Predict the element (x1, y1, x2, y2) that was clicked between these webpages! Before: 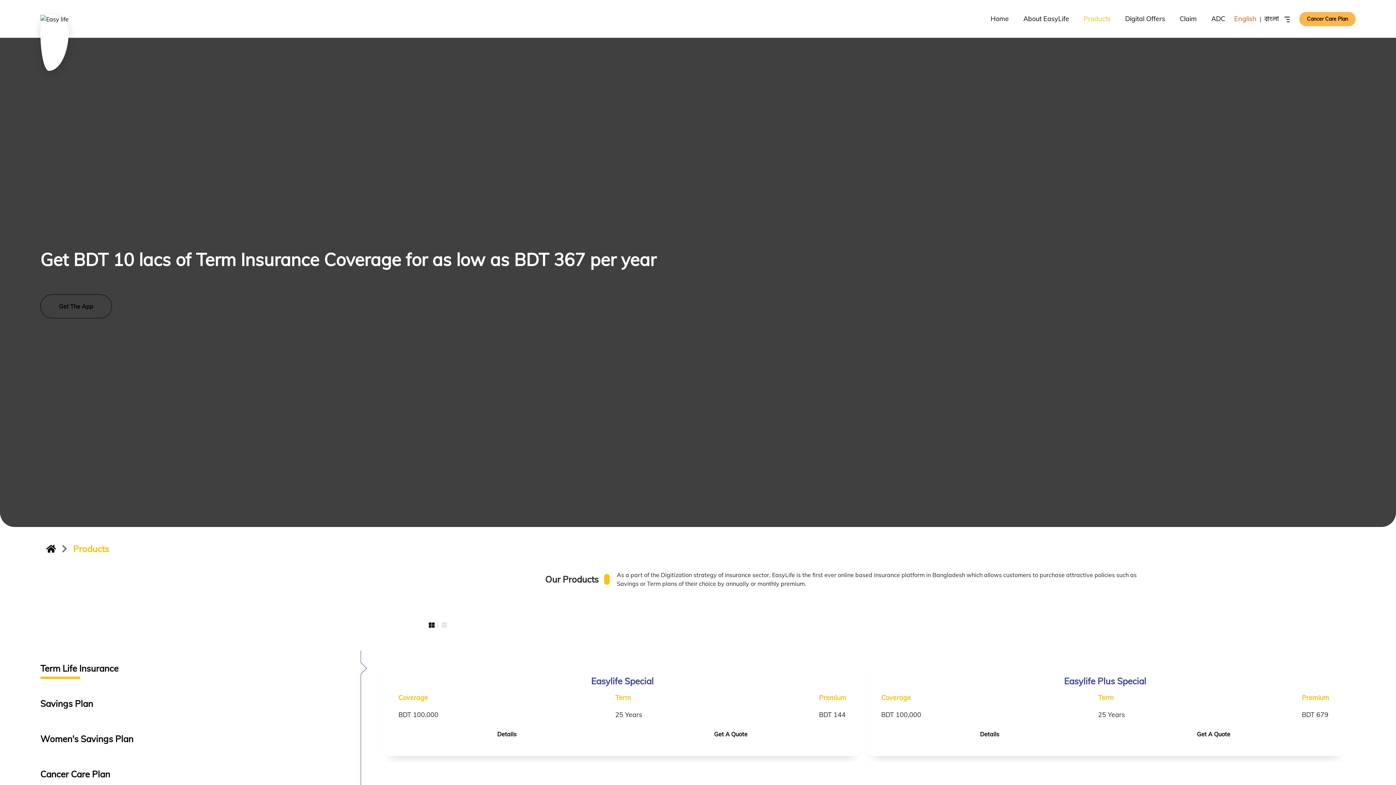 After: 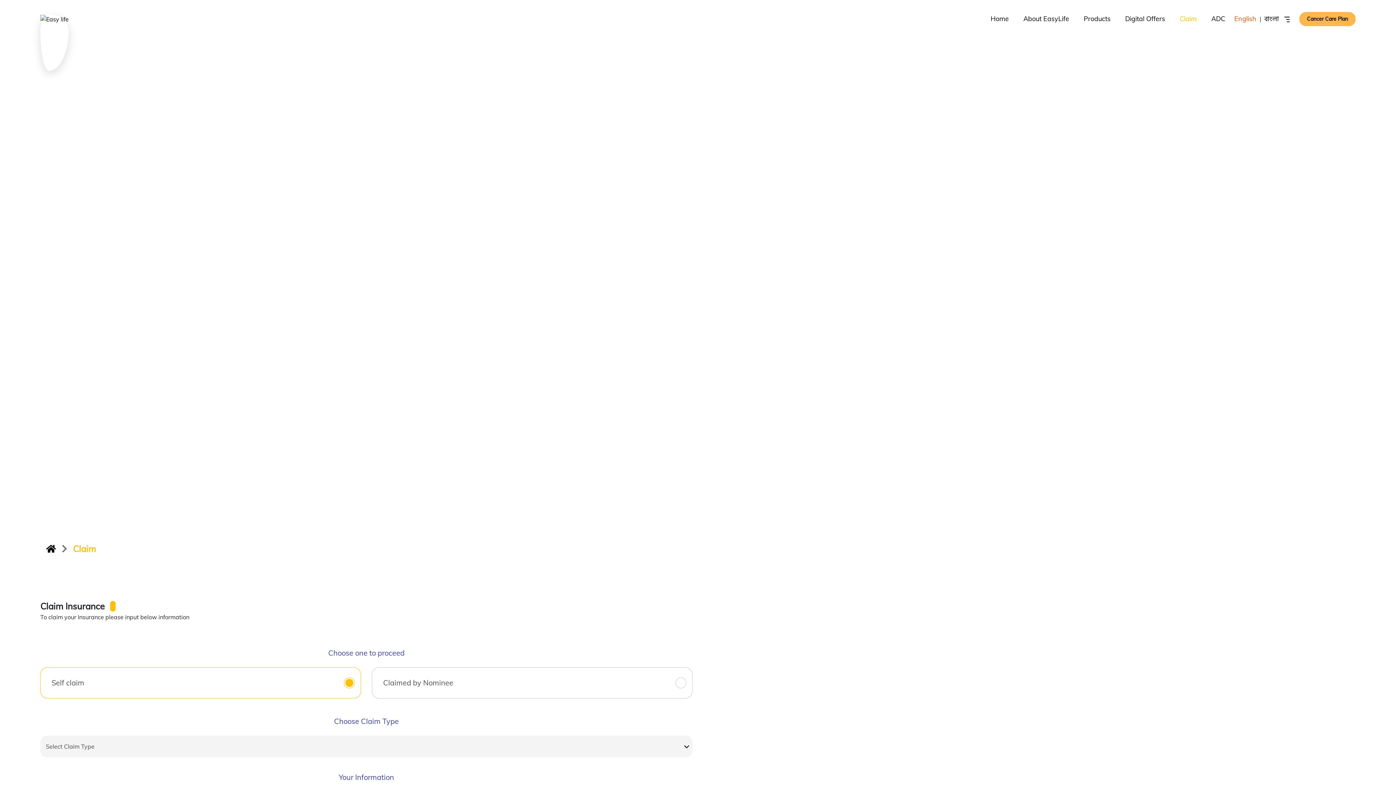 Action: bbox: (1172, 0, 1204, 37) label: Claim